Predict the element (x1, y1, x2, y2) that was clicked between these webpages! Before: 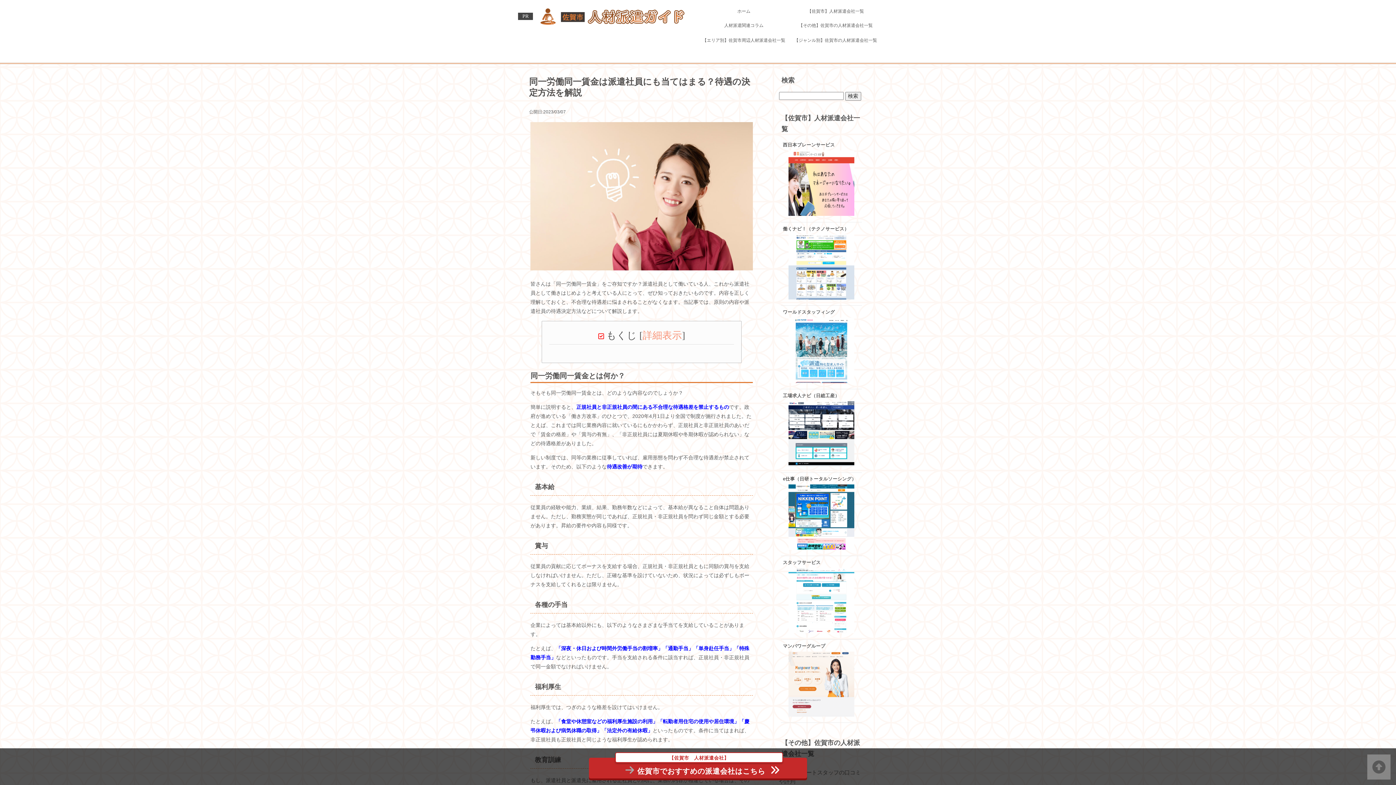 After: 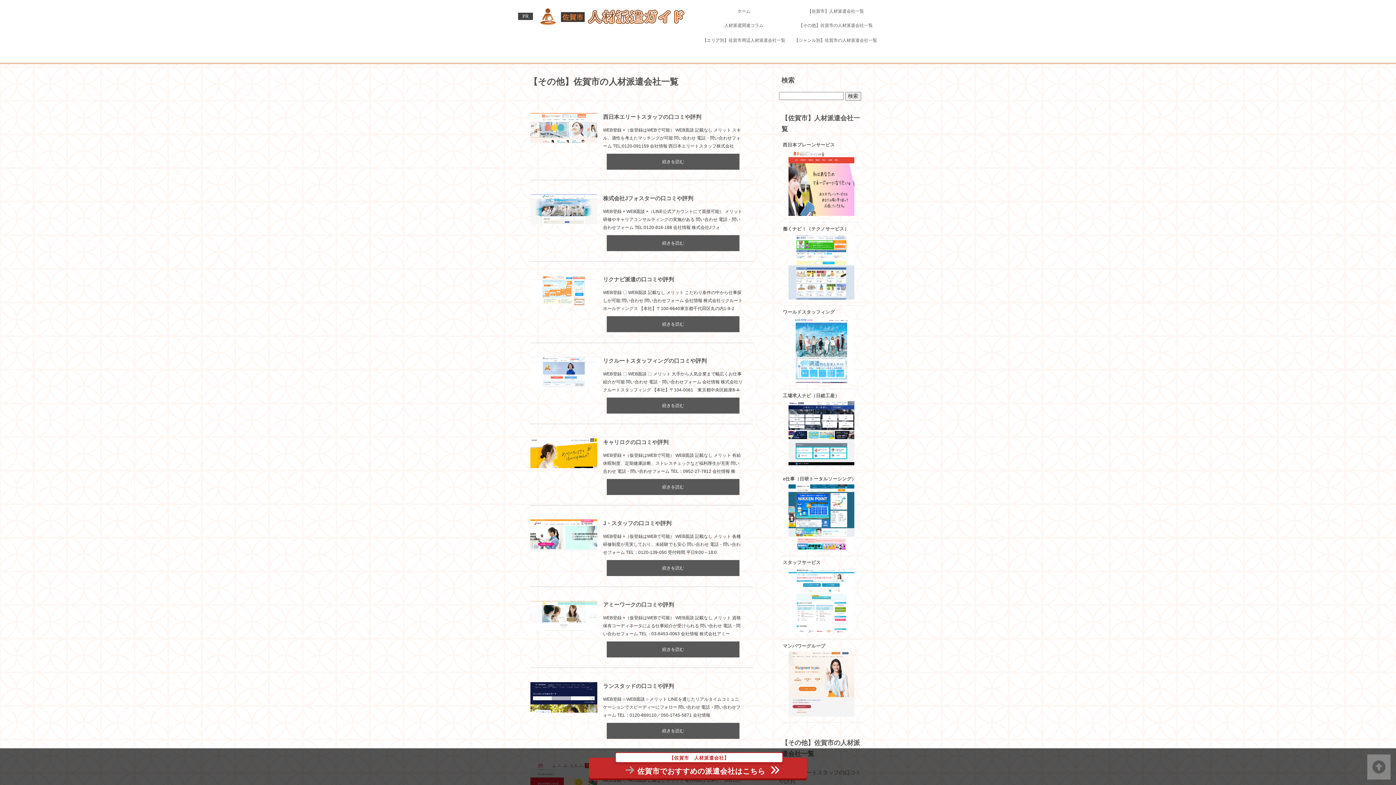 Action: label: 【その他】佐賀市の人材派遣会社一覧 bbox: (790, 18, 881, 32)